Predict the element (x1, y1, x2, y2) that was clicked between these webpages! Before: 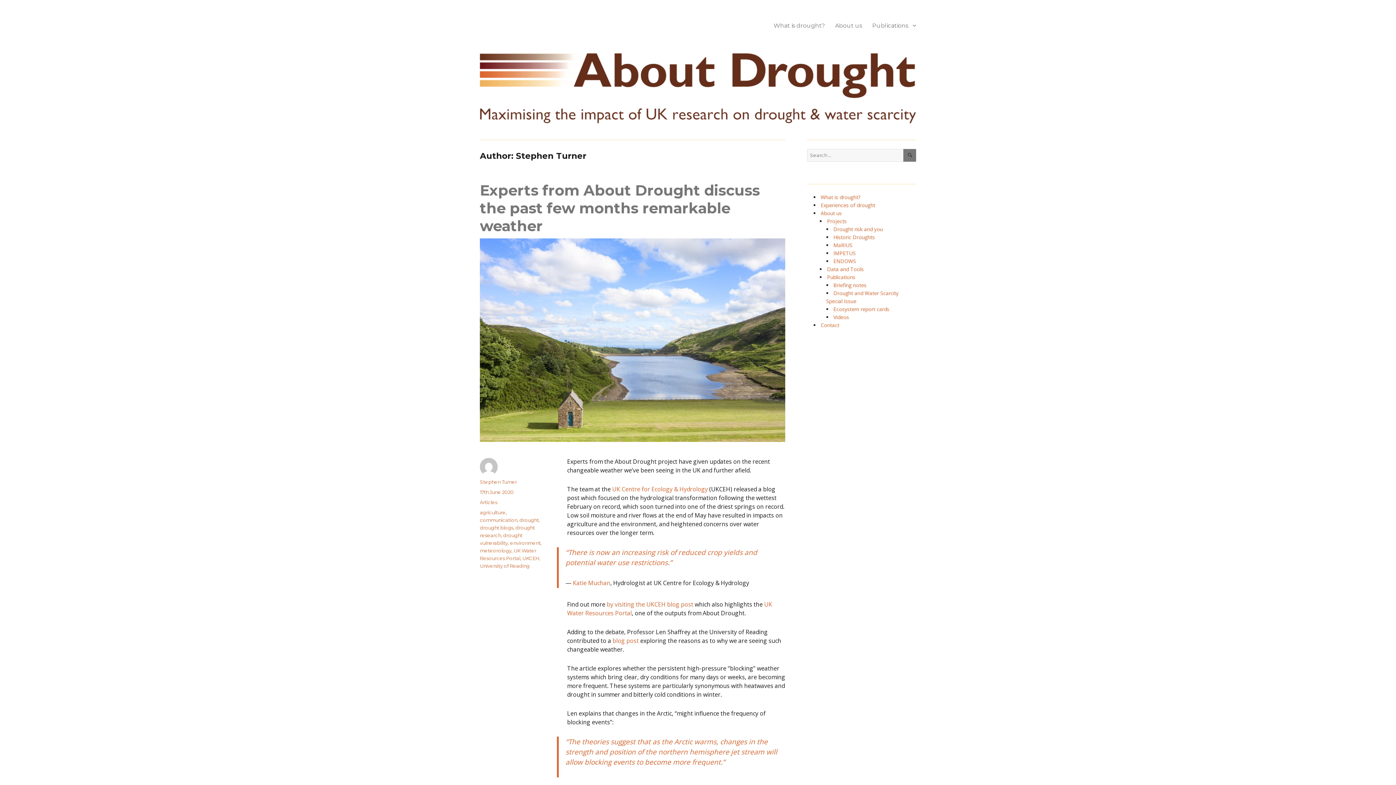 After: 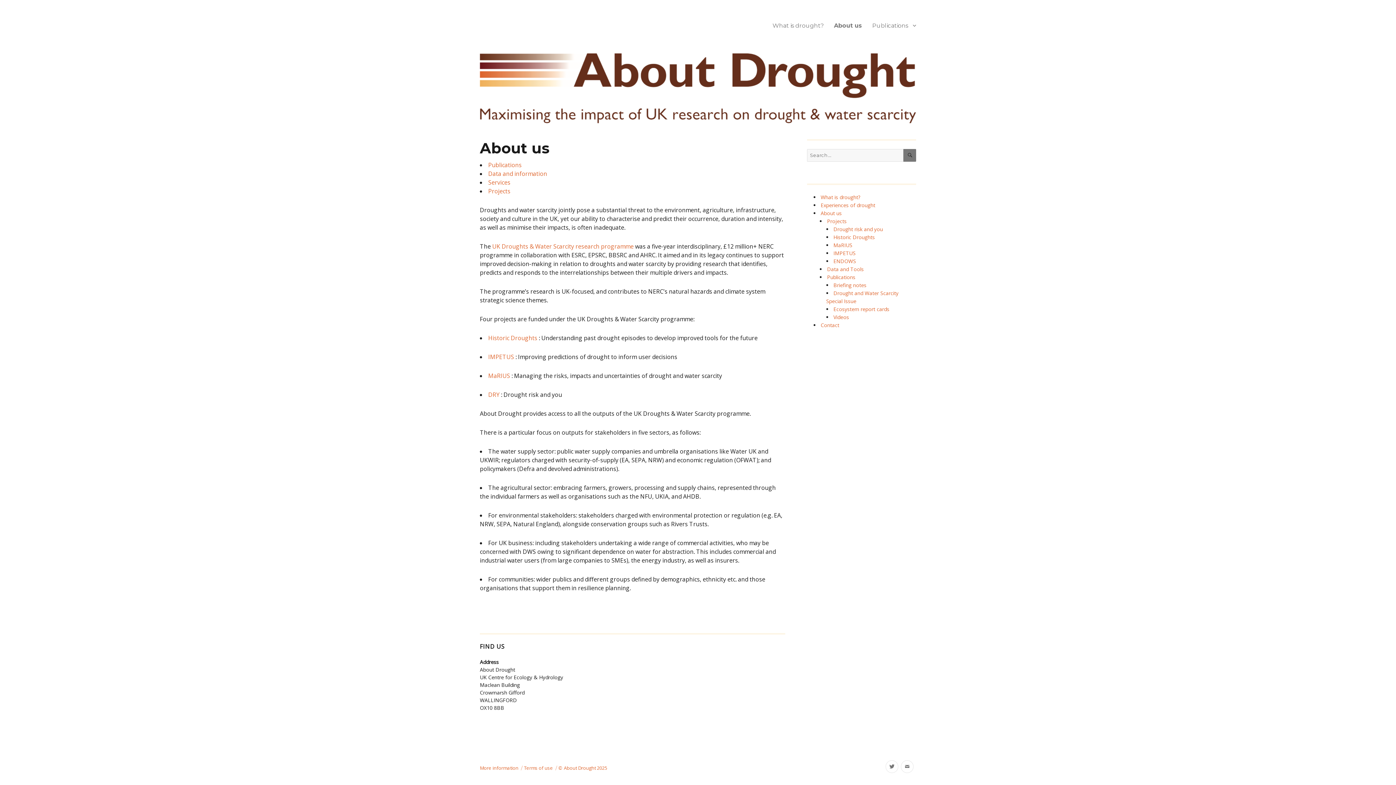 Action: label: About us bbox: (820, 209, 842, 216)